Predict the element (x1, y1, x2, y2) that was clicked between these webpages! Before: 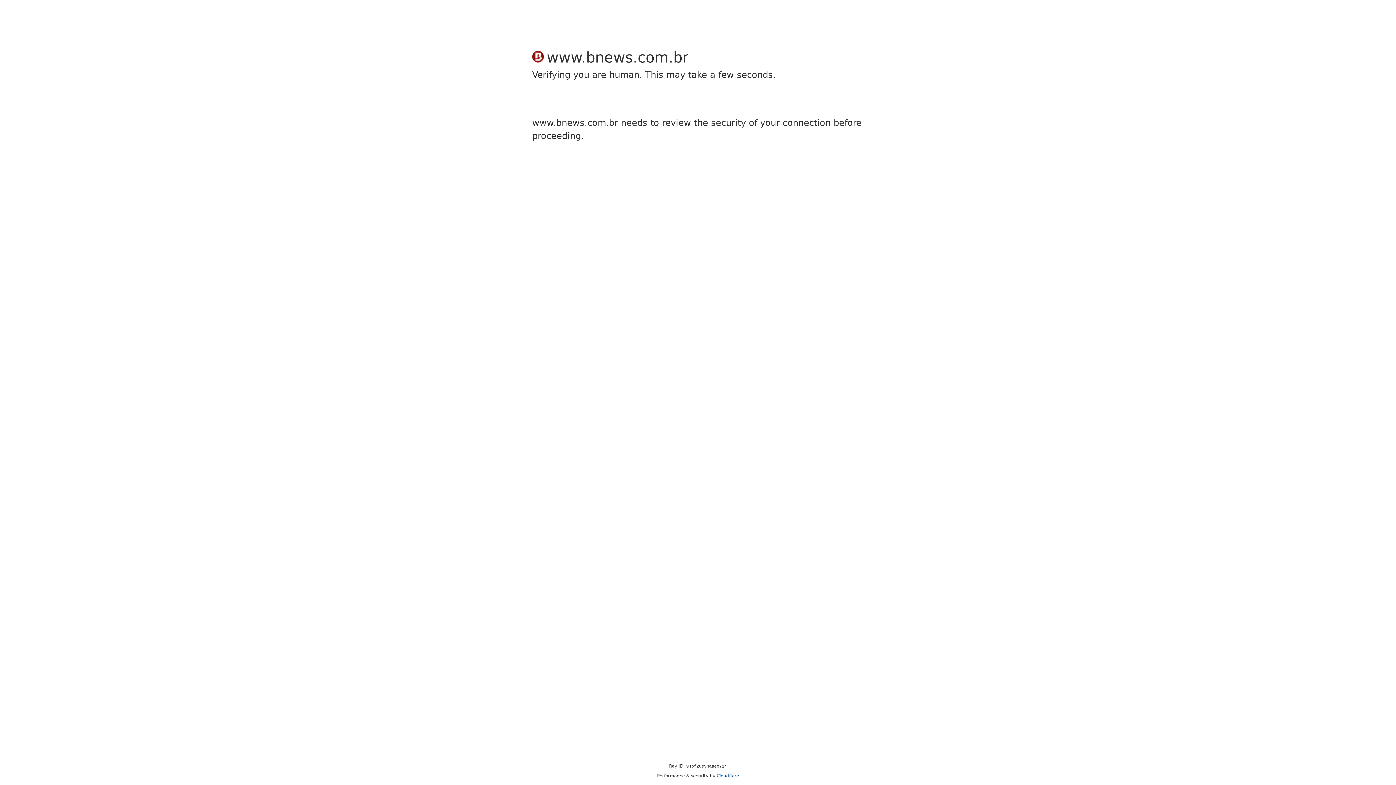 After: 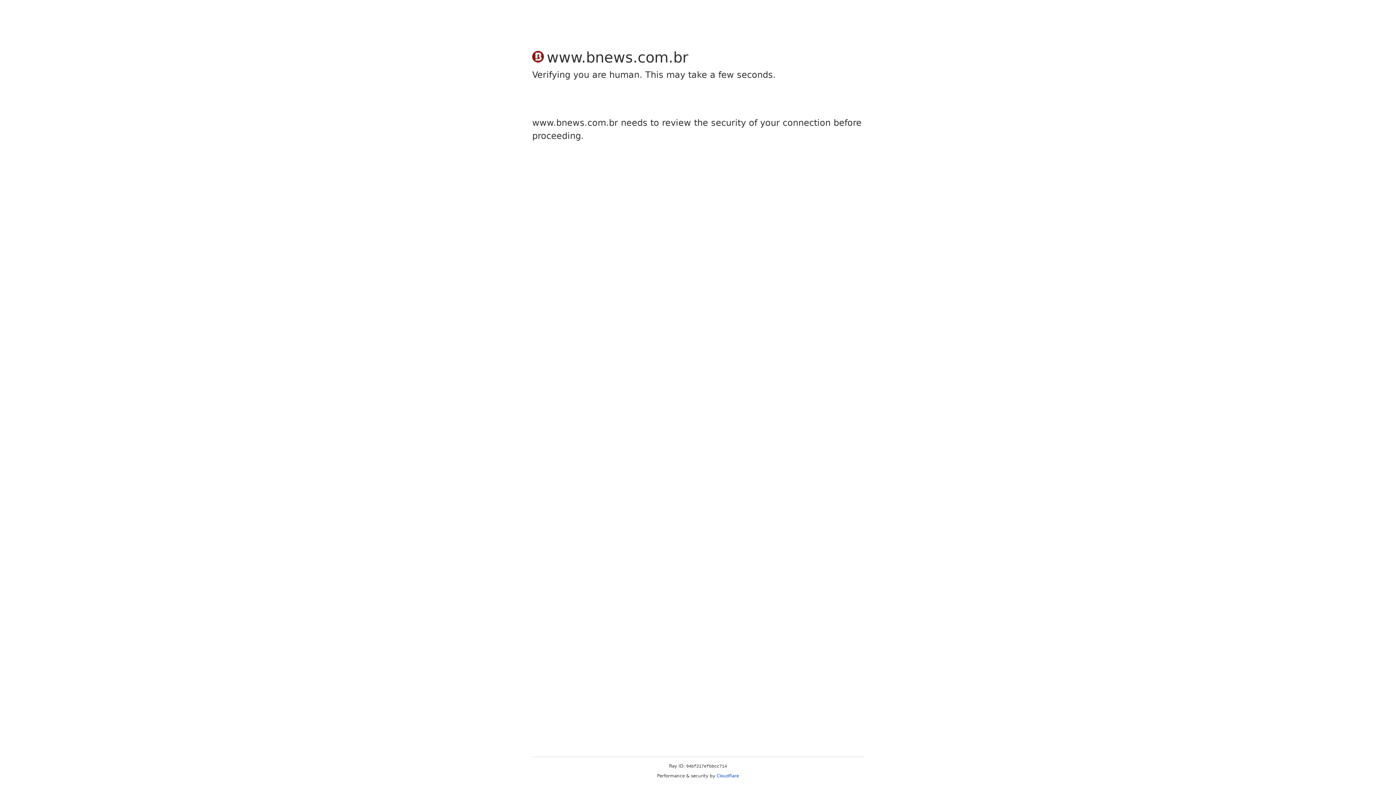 Action: label: Cloudflare bbox: (716, 773, 739, 778)